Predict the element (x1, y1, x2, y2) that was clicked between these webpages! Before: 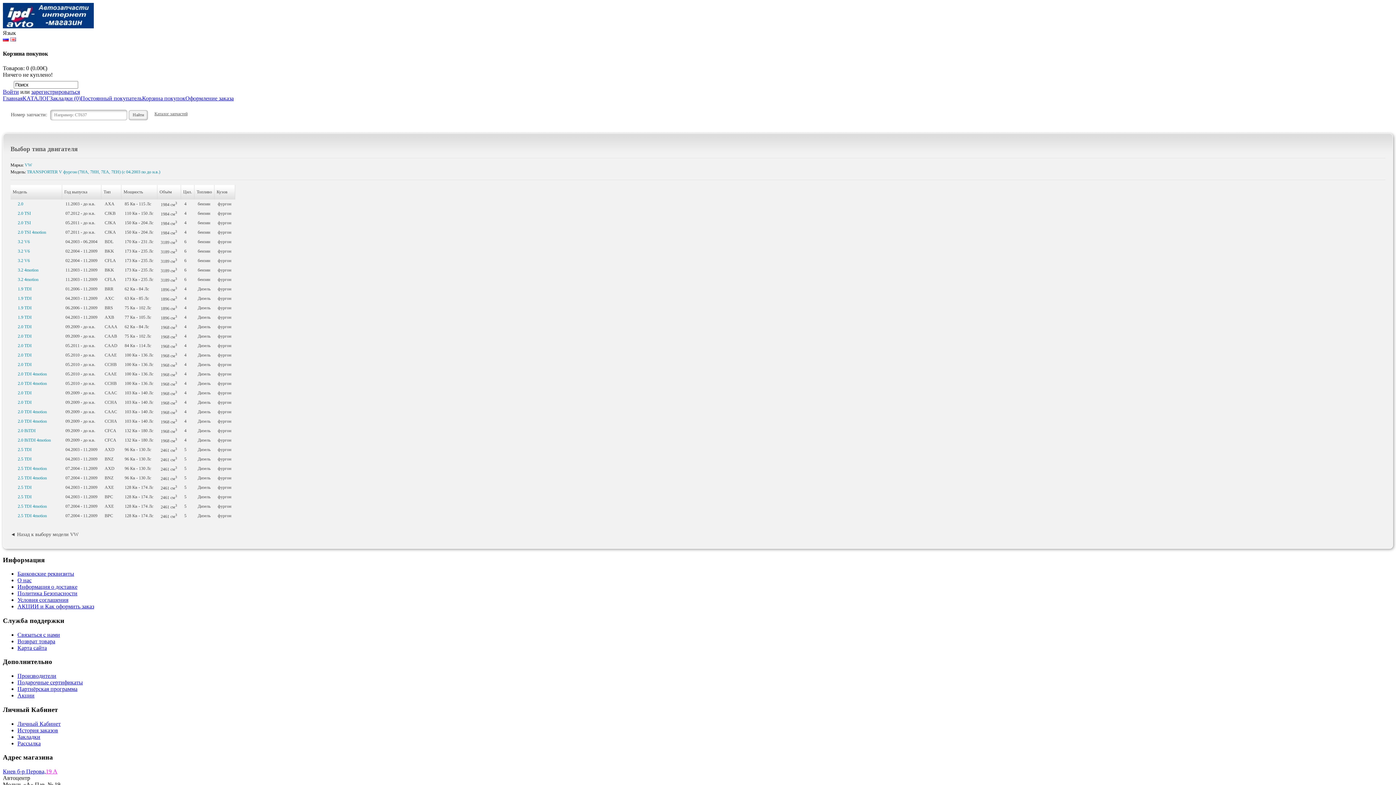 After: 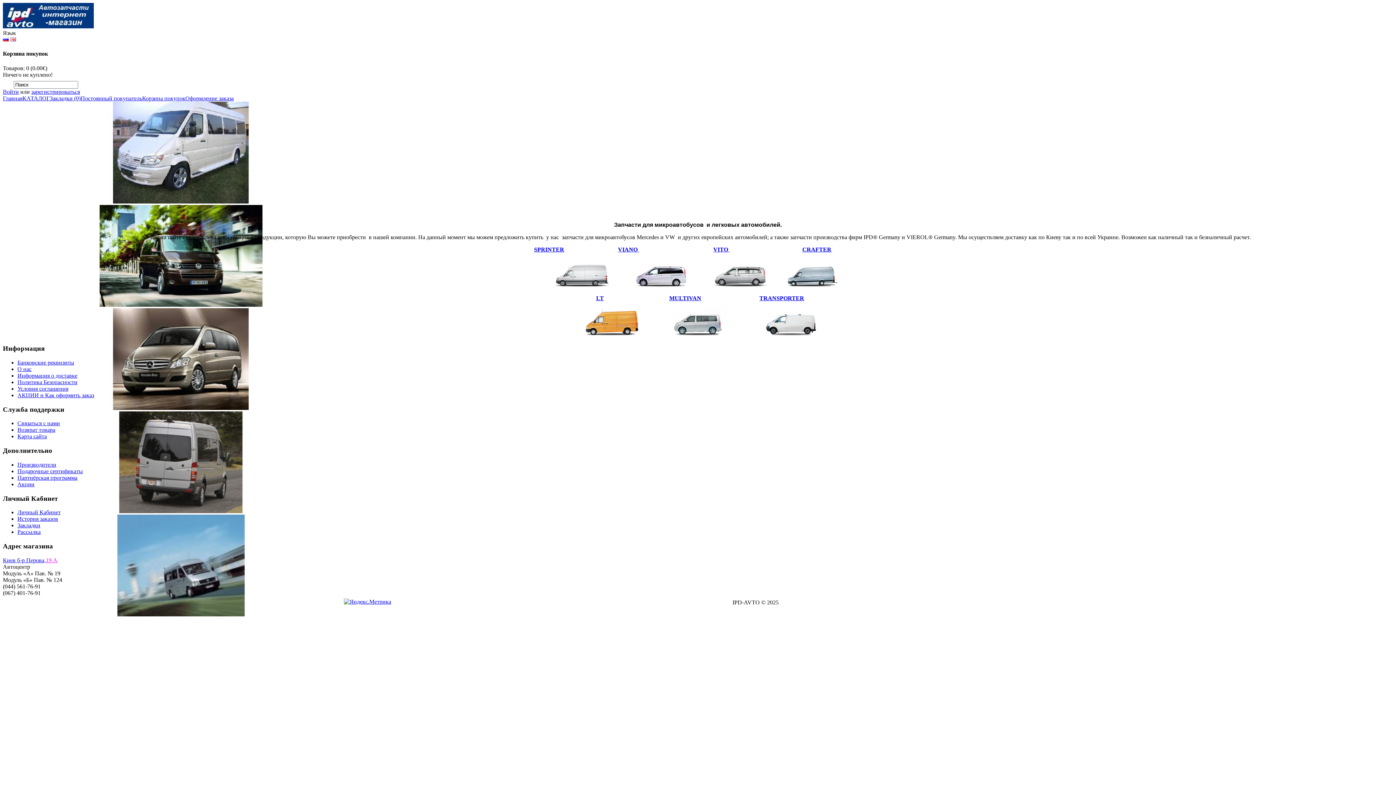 Action: bbox: (2, 95, 22, 101) label: Главная